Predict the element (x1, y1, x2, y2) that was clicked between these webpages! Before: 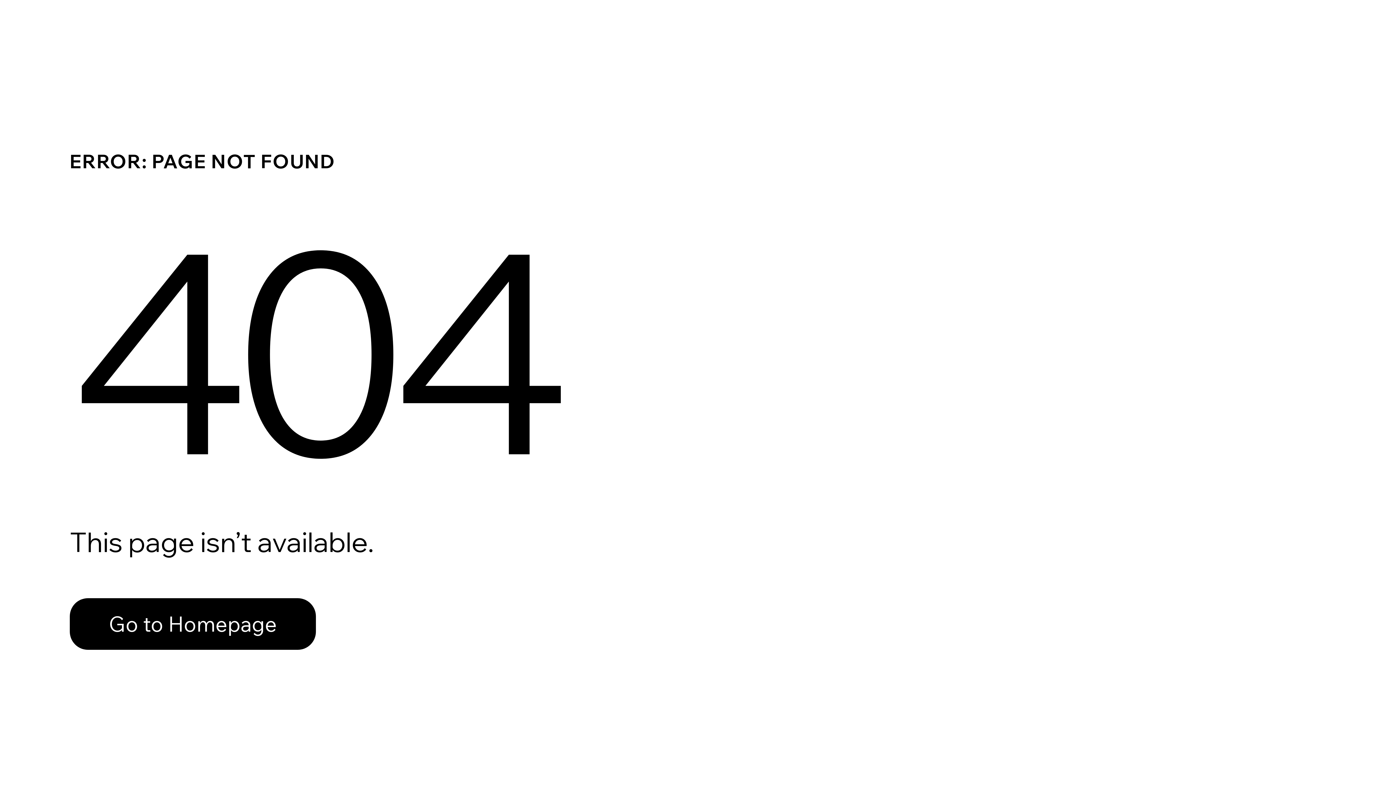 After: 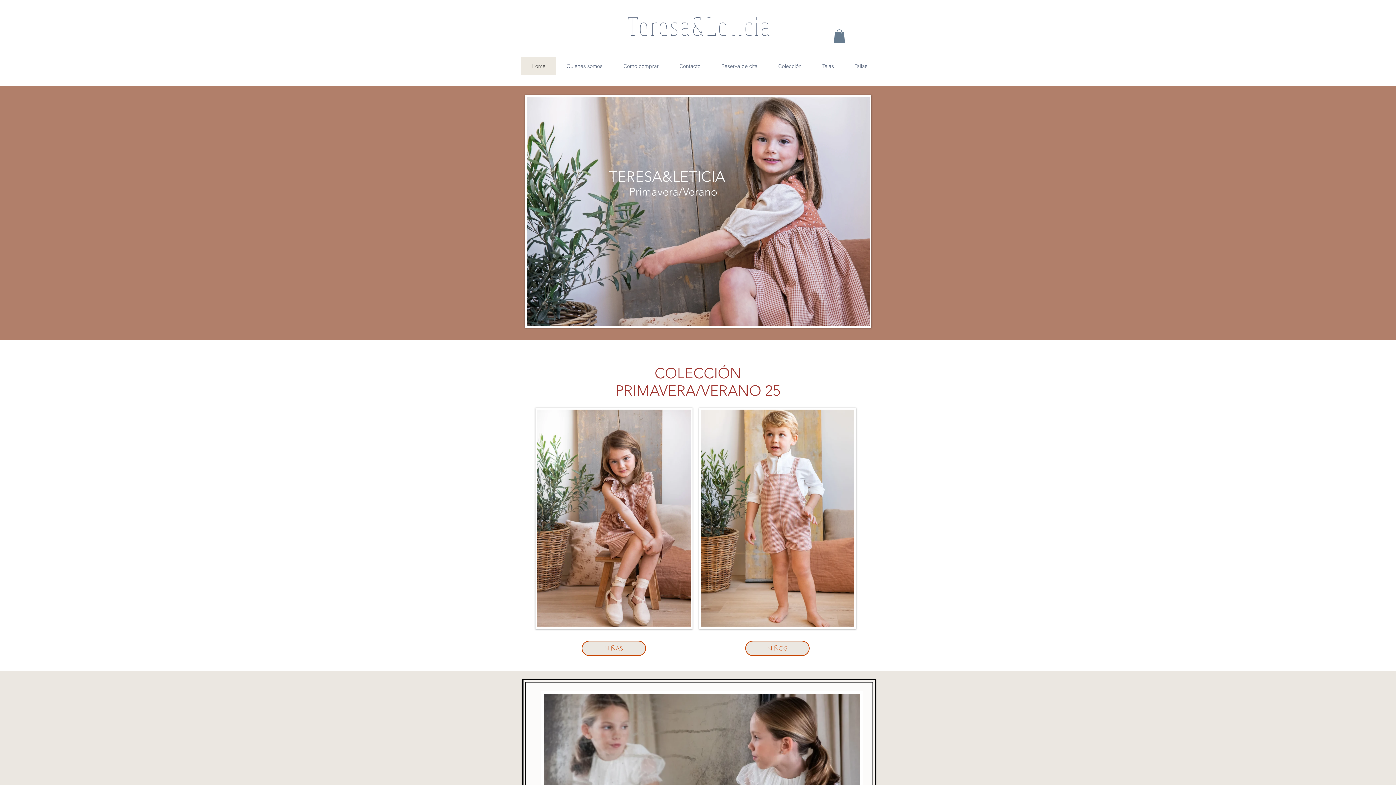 Action: bbox: (69, 598, 316, 650) label: Go to Homepage